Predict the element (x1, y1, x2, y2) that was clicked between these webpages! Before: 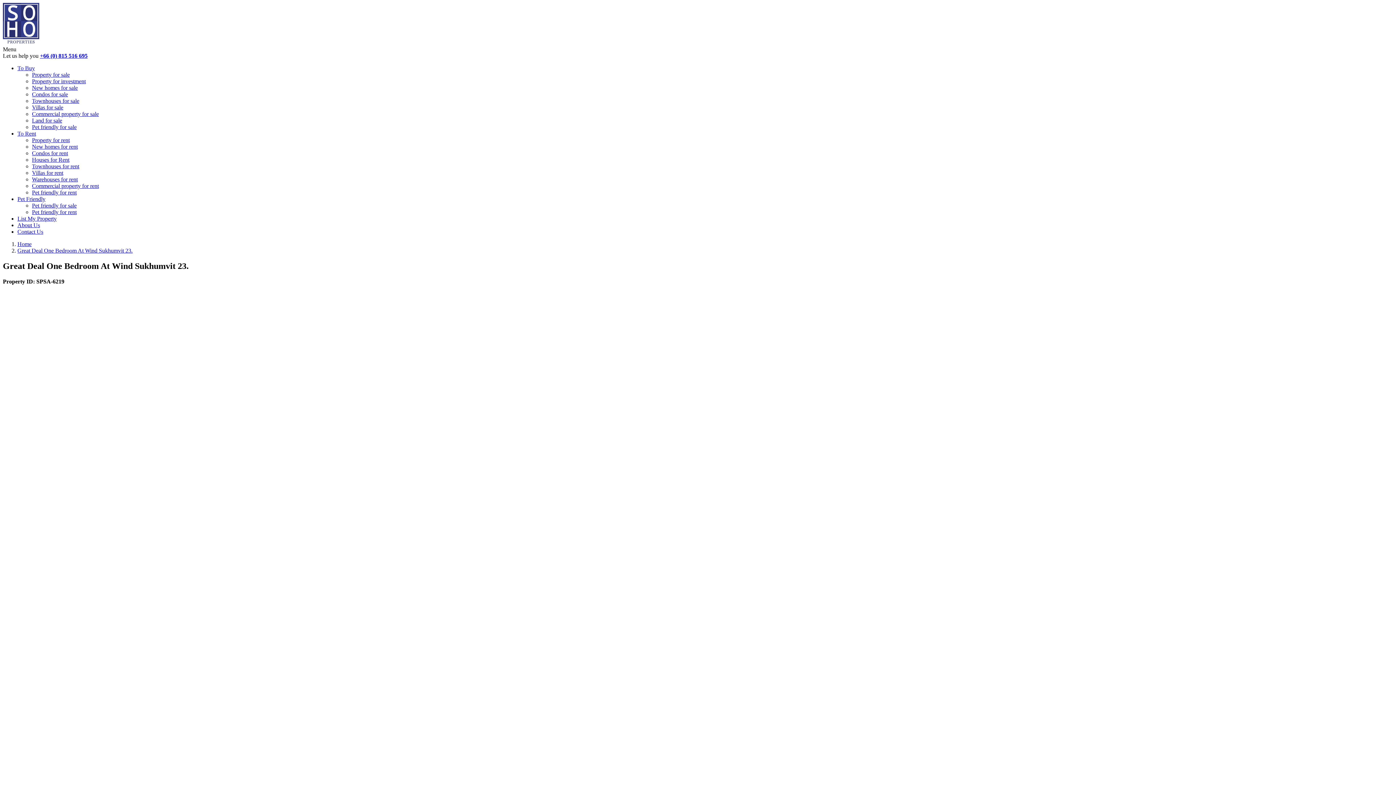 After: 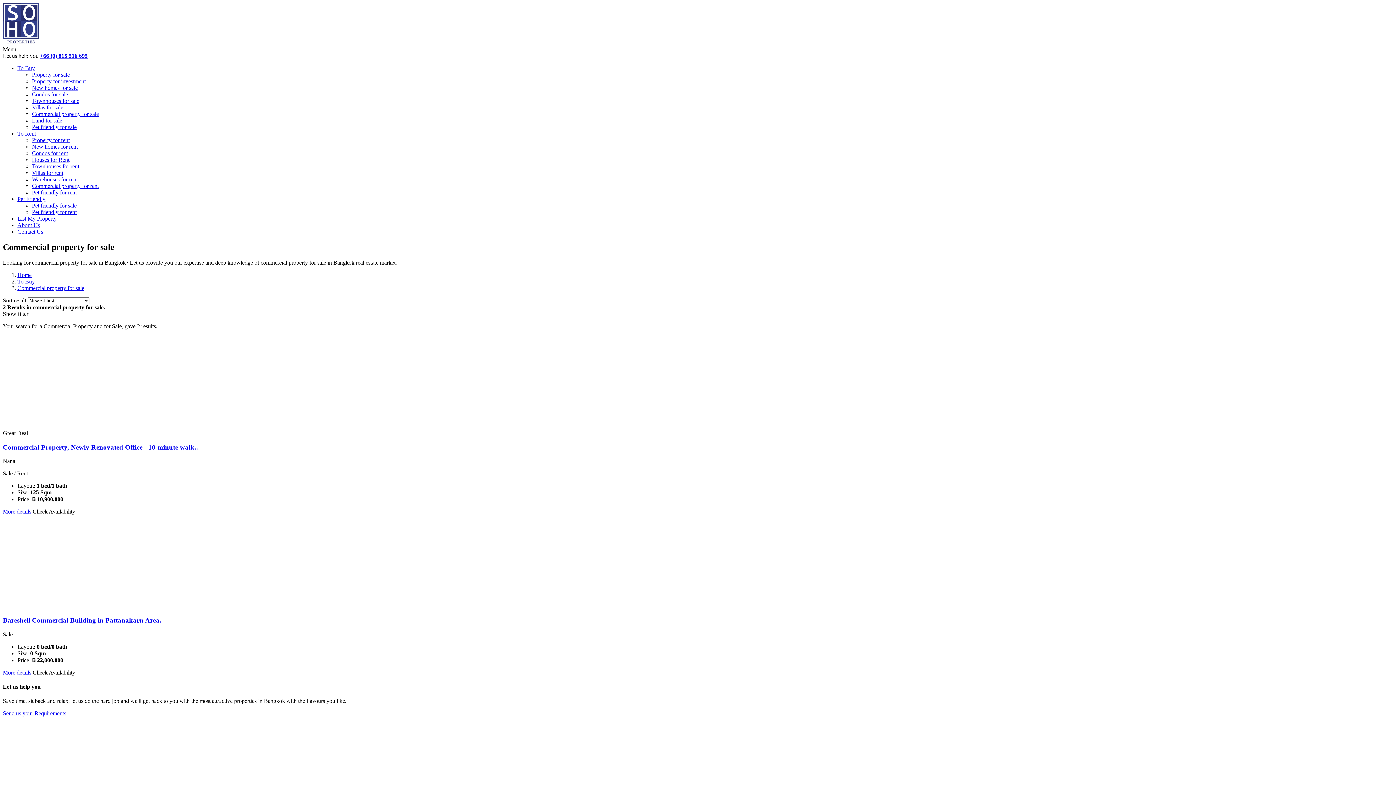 Action: bbox: (32, 110, 98, 117) label: Commercial property for sale